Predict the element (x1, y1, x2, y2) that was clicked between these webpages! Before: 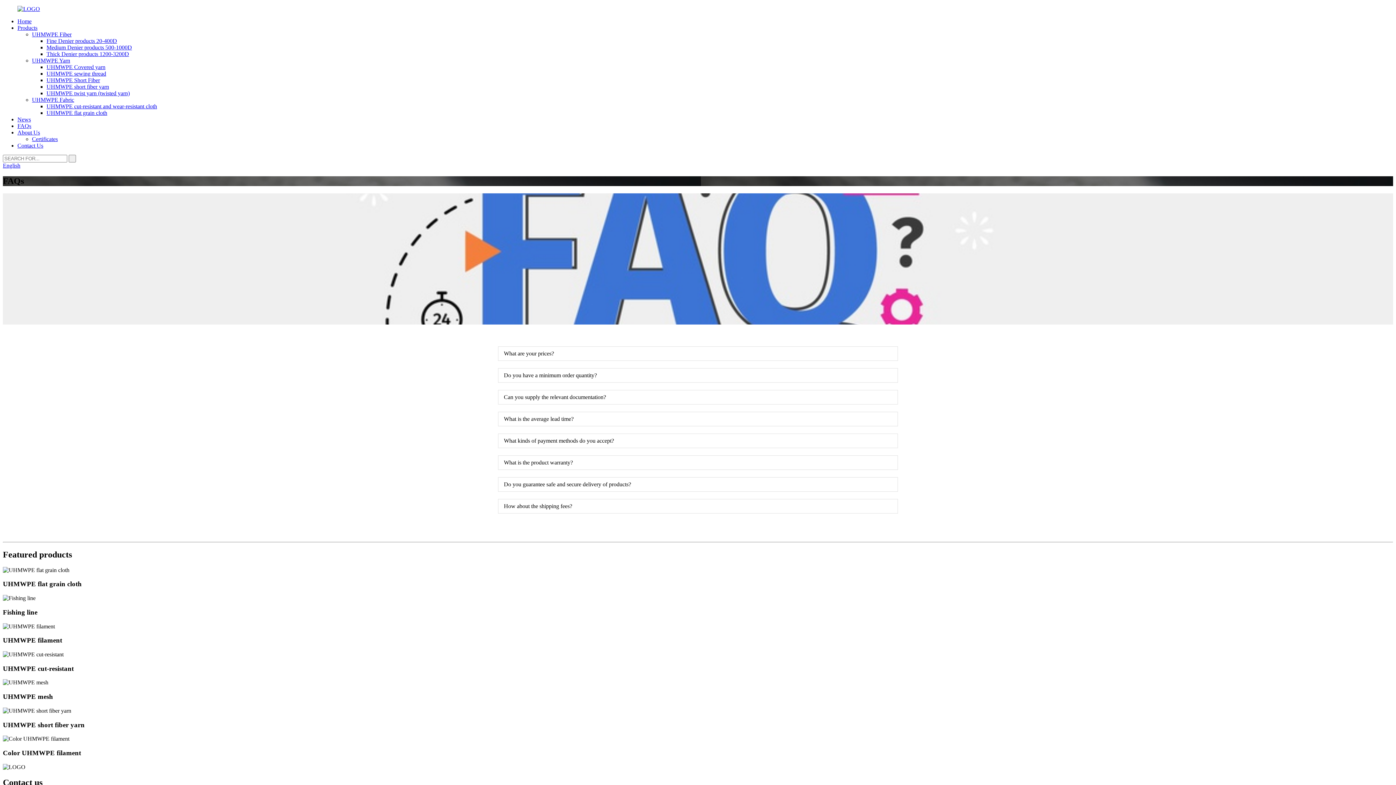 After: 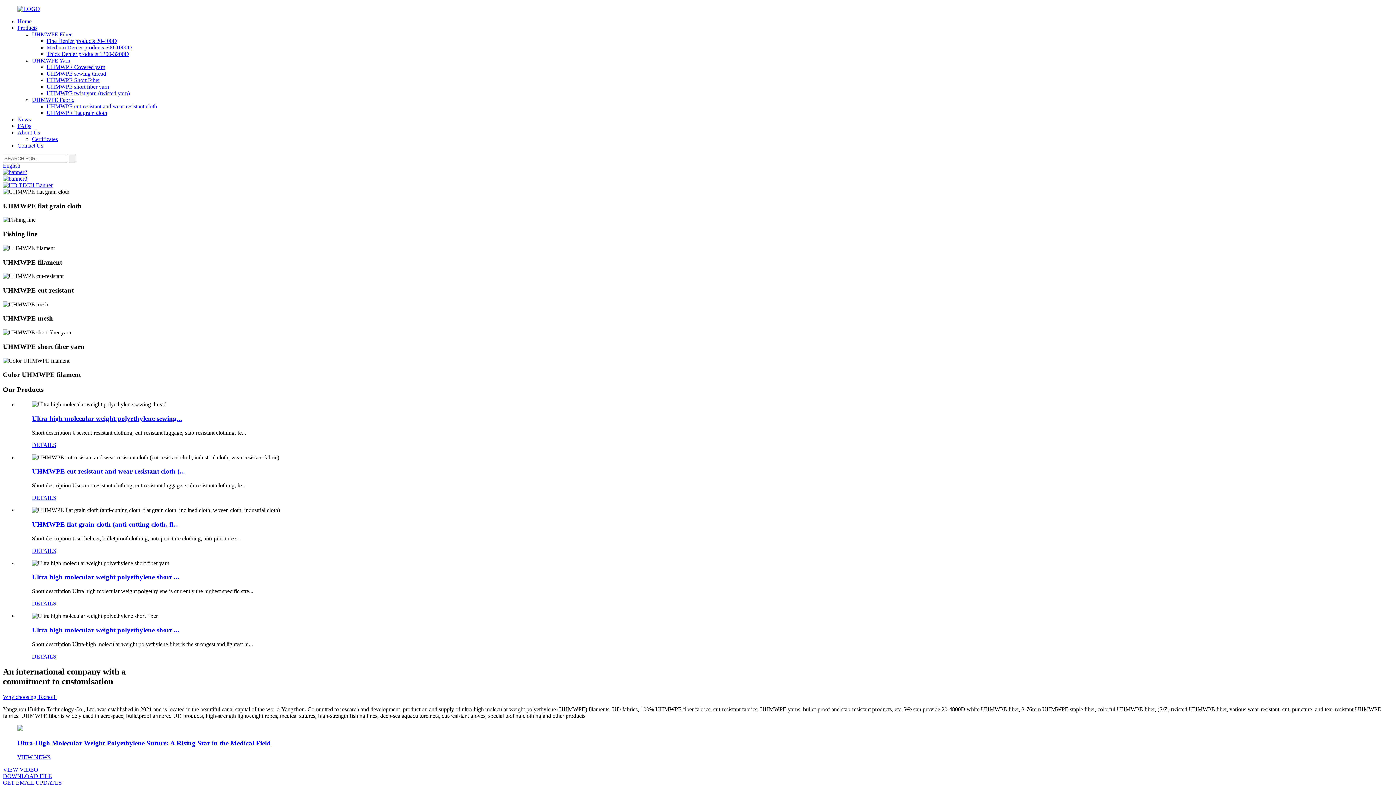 Action: label: Home bbox: (17, 18, 31, 24)